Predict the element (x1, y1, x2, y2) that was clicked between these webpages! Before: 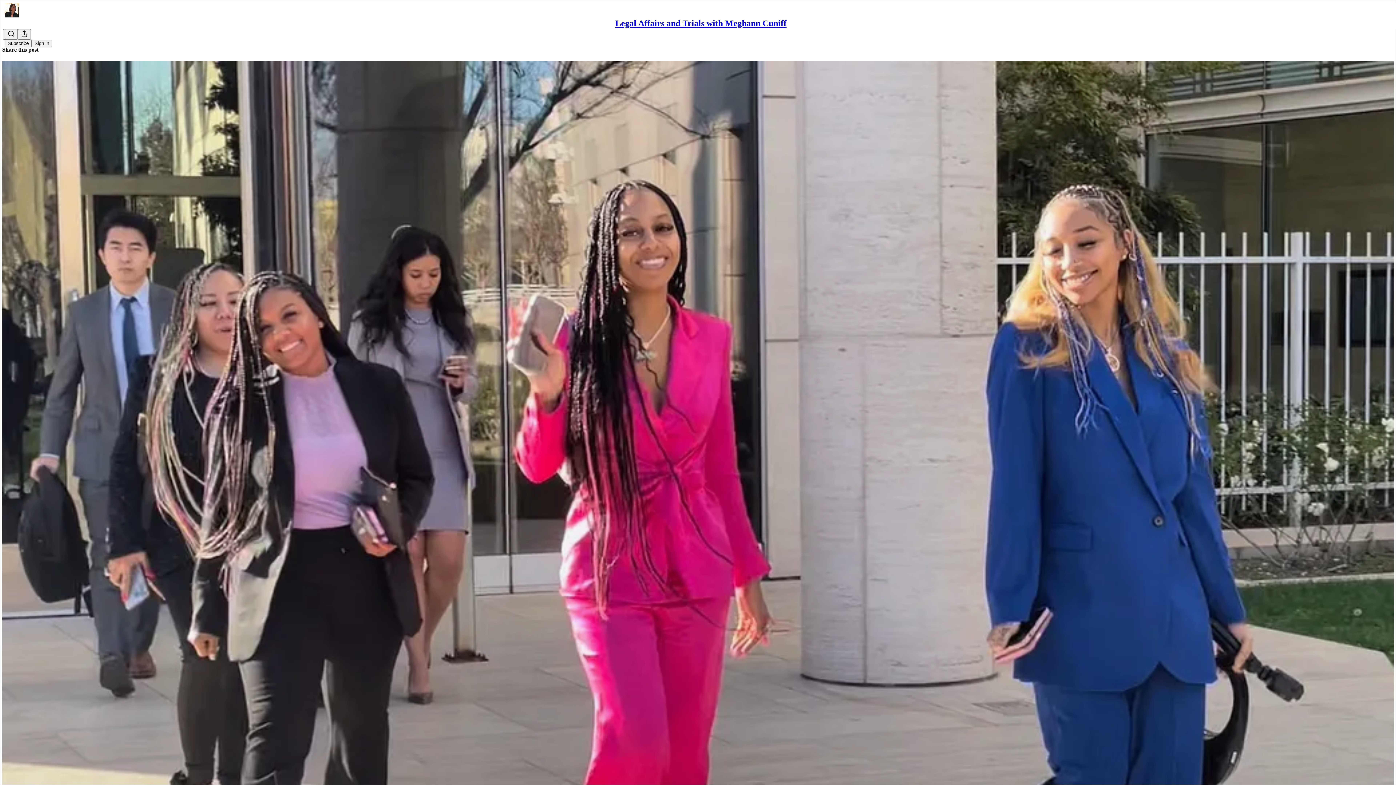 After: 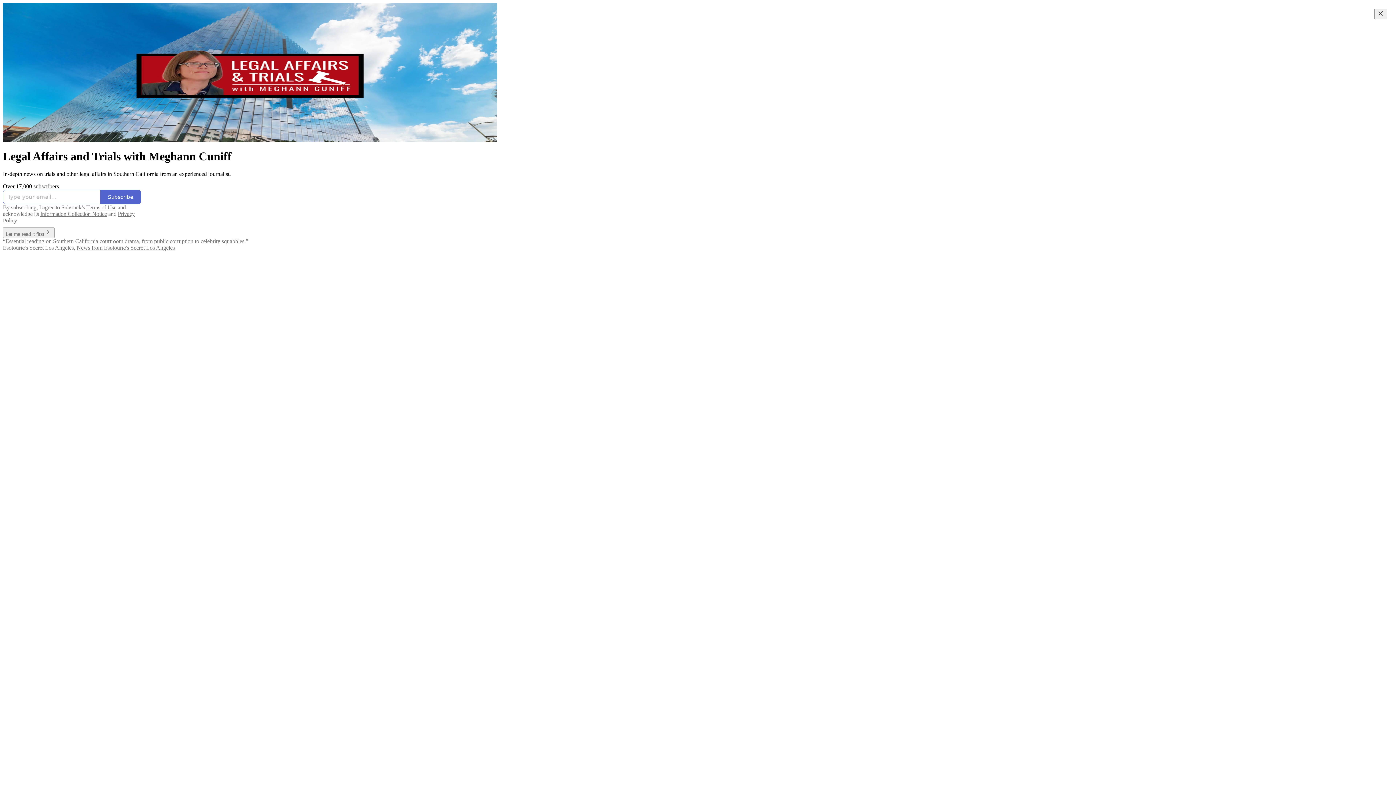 Action: bbox: (4, 2, 1399, 17)